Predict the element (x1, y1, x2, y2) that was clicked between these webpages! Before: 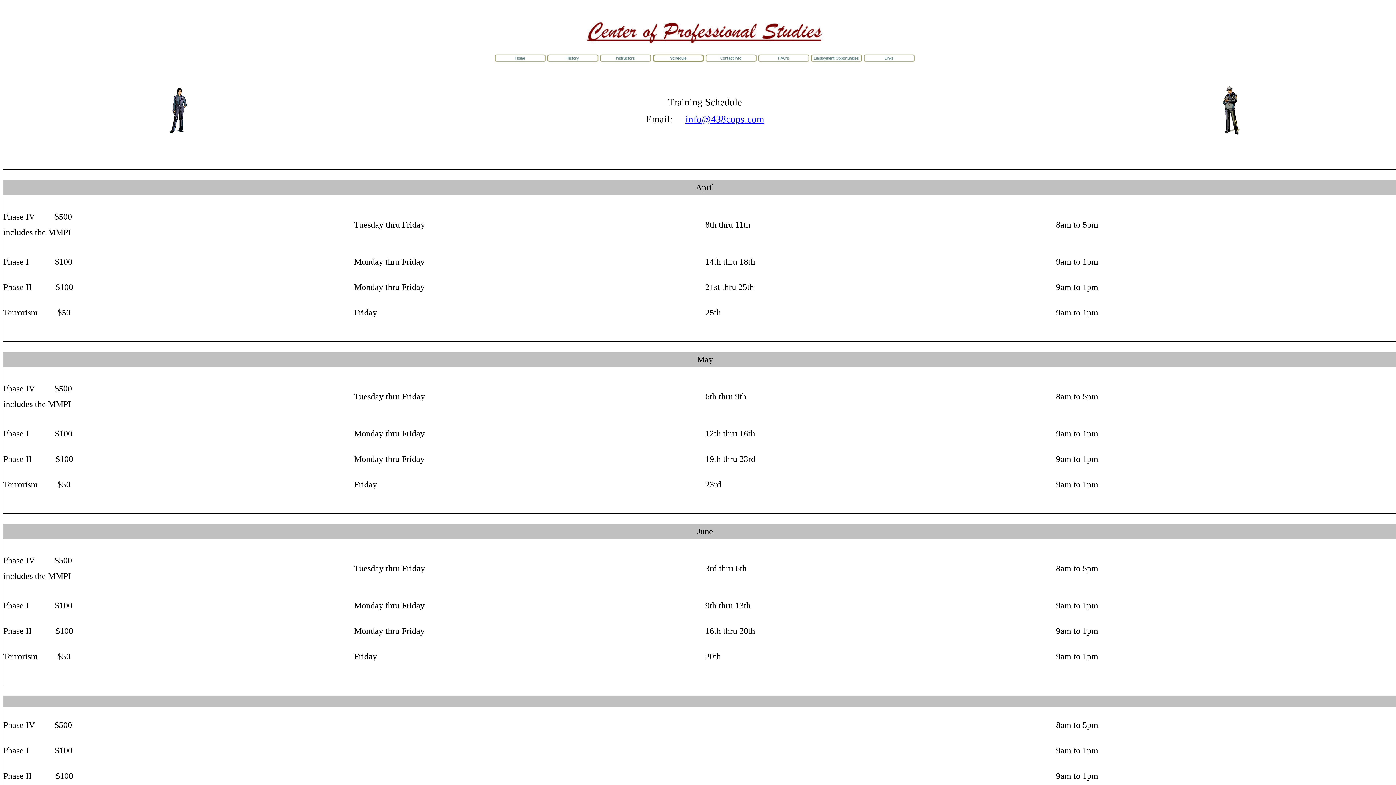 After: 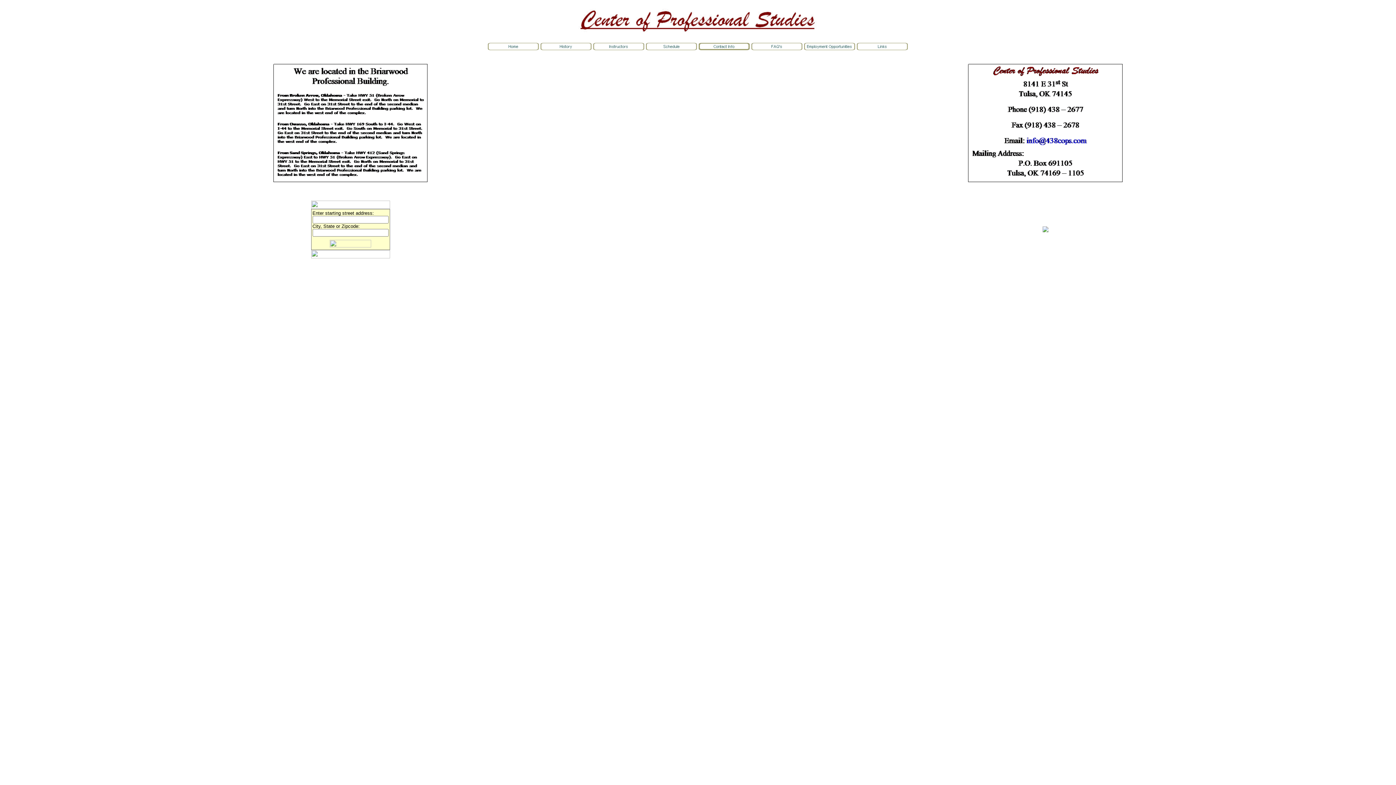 Action: bbox: (705, 53, 757, 59)